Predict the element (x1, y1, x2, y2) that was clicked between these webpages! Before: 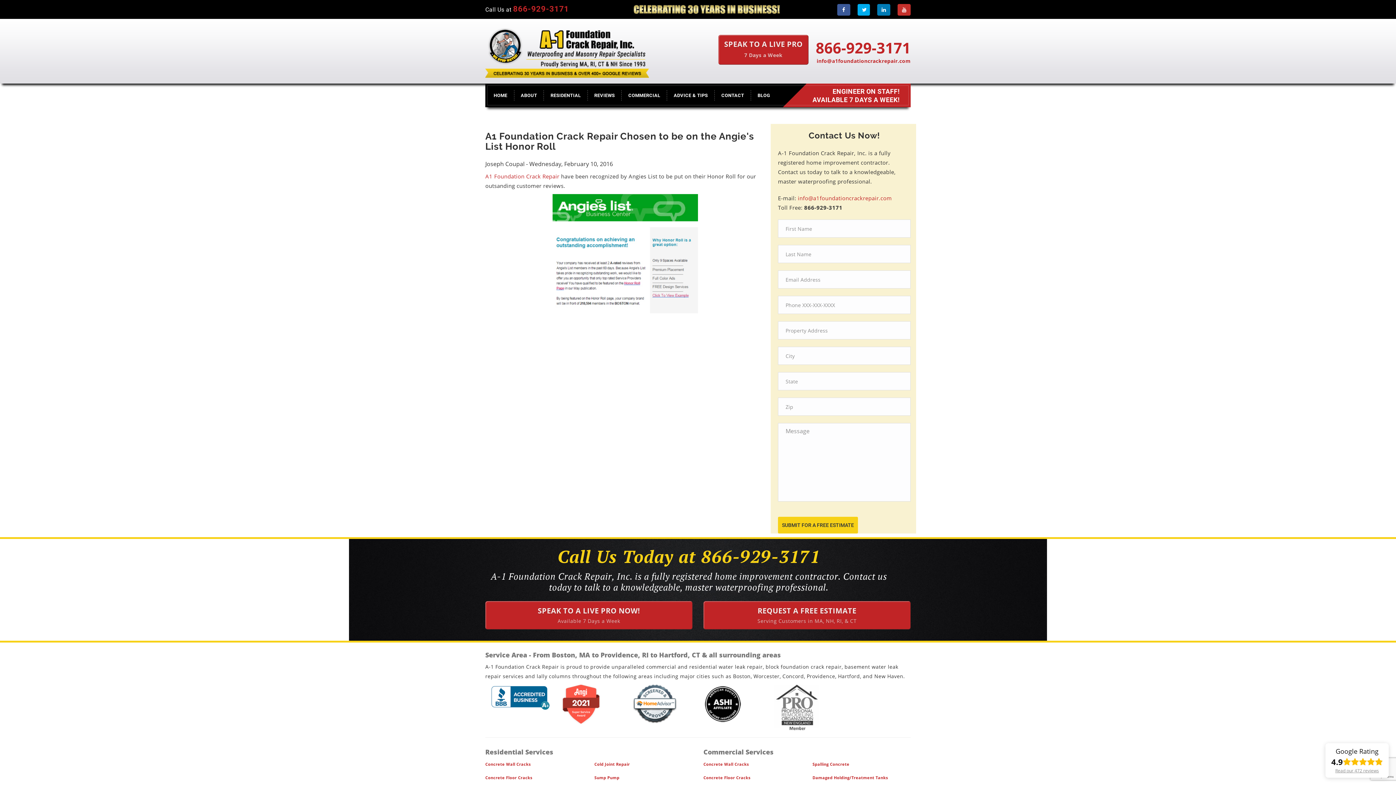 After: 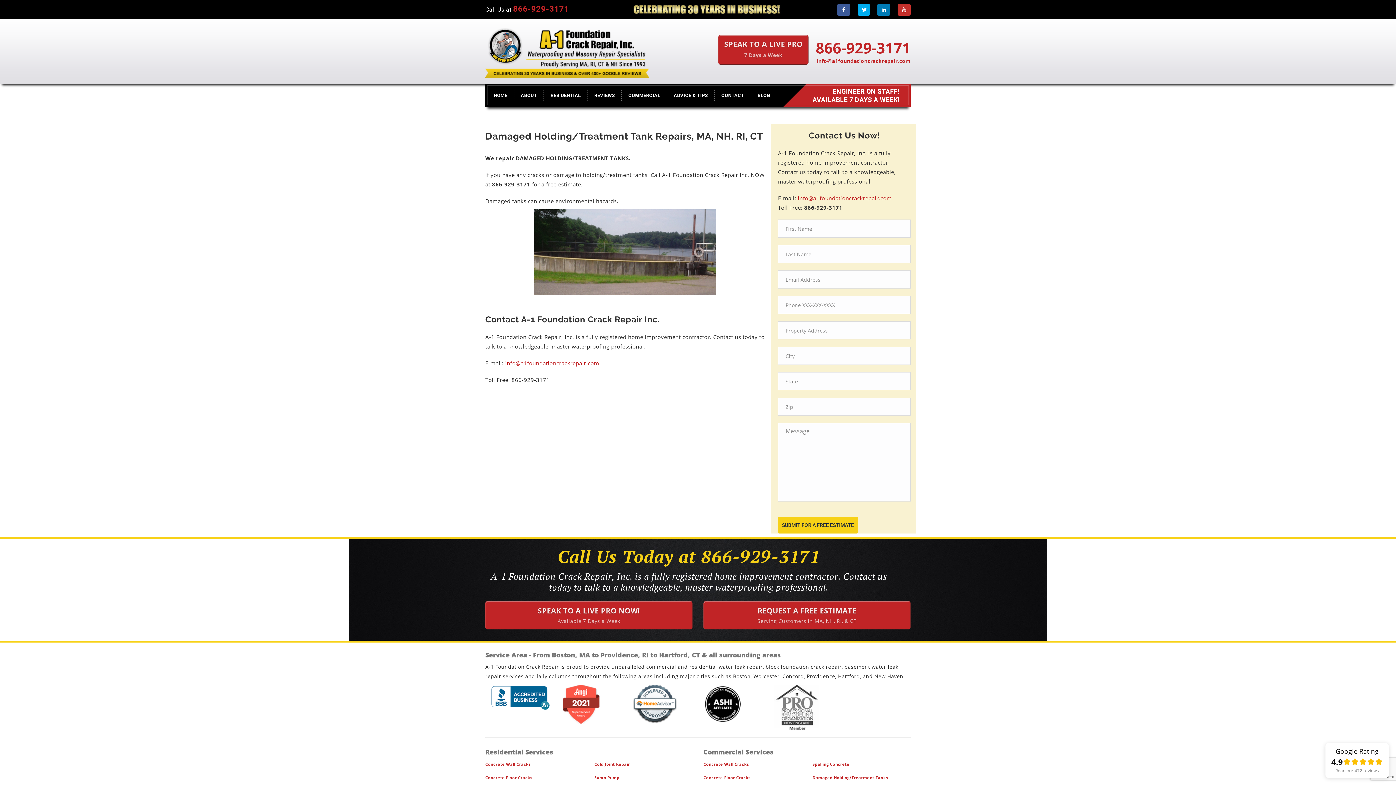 Action: label: Damaged Holding/Treatment Tanks bbox: (812, 775, 888, 780)